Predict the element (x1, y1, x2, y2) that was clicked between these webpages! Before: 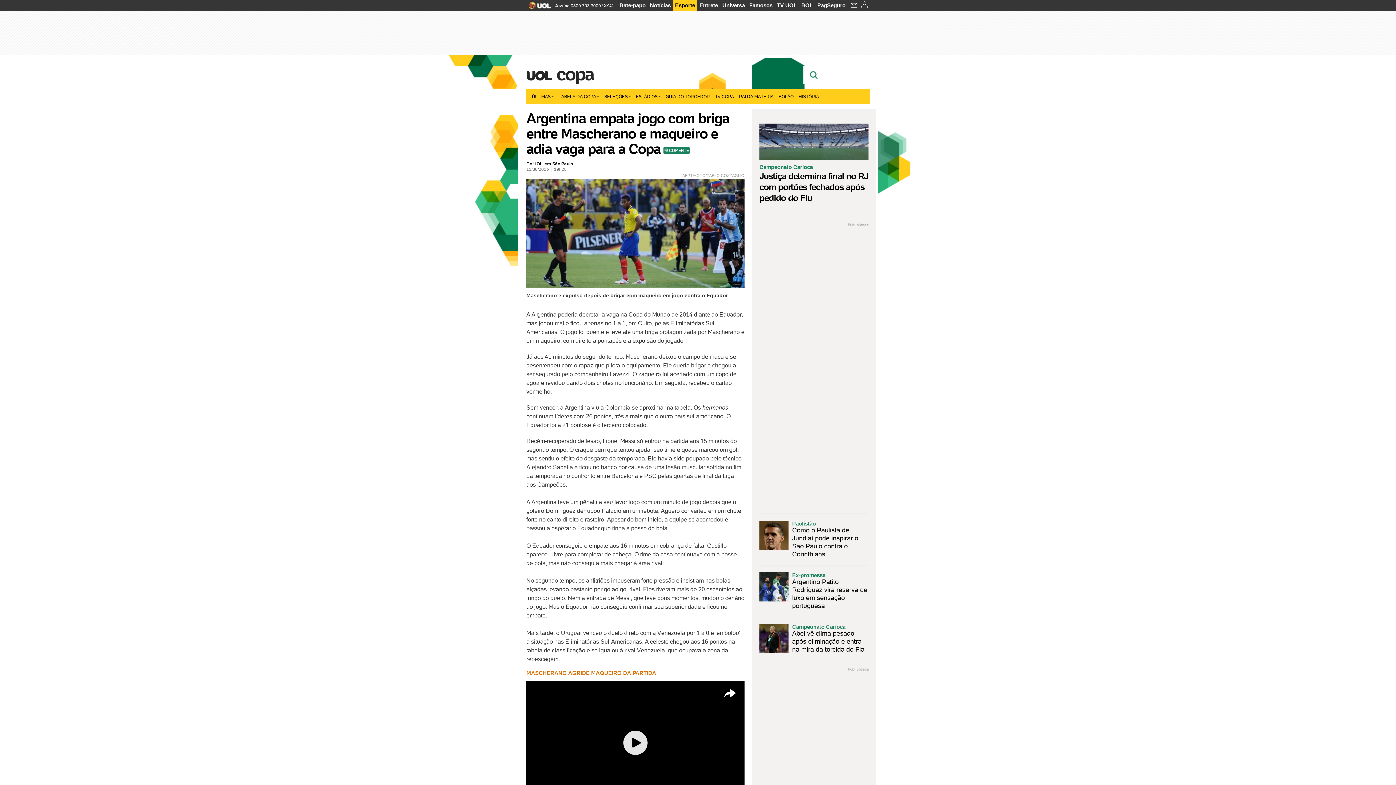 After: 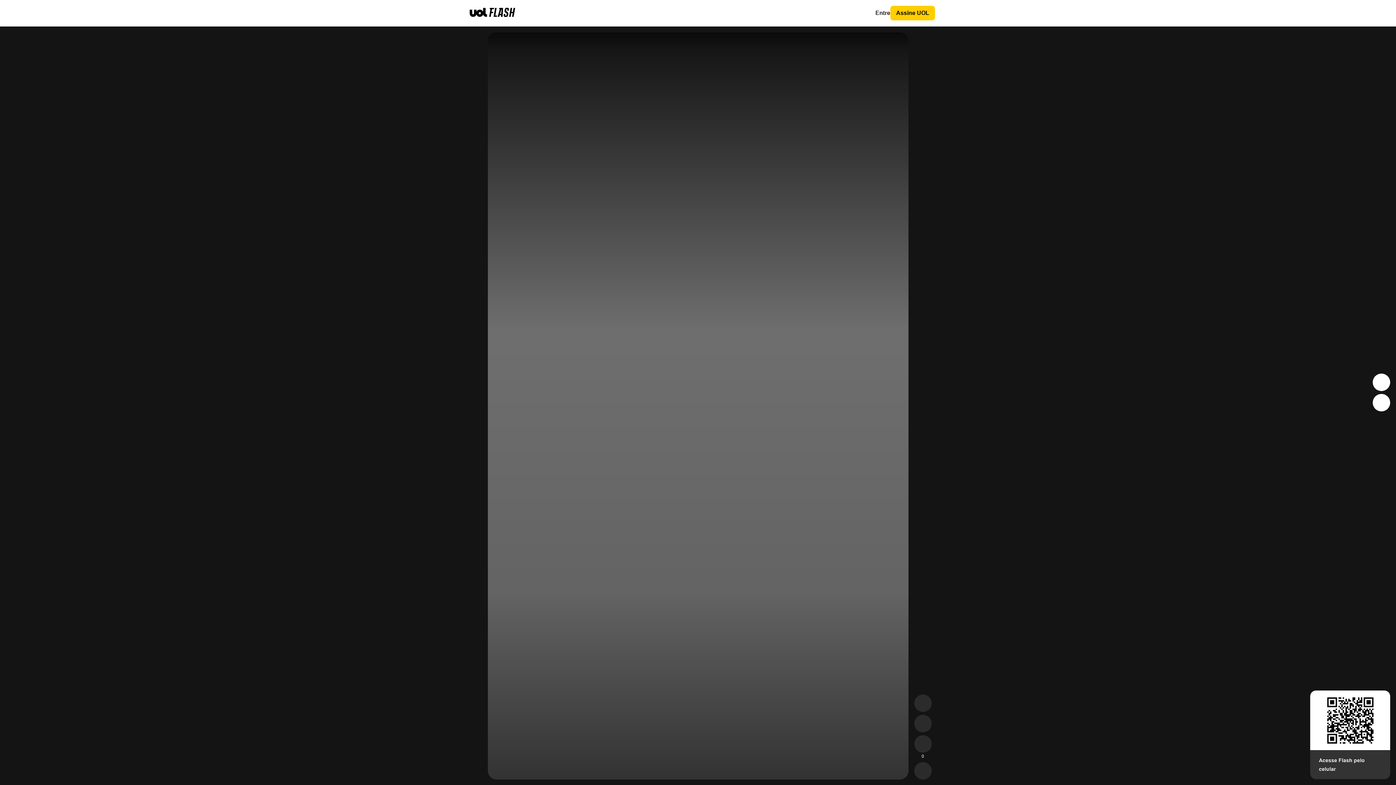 Action: label: TV COPA bbox: (712, 89, 736, 104)